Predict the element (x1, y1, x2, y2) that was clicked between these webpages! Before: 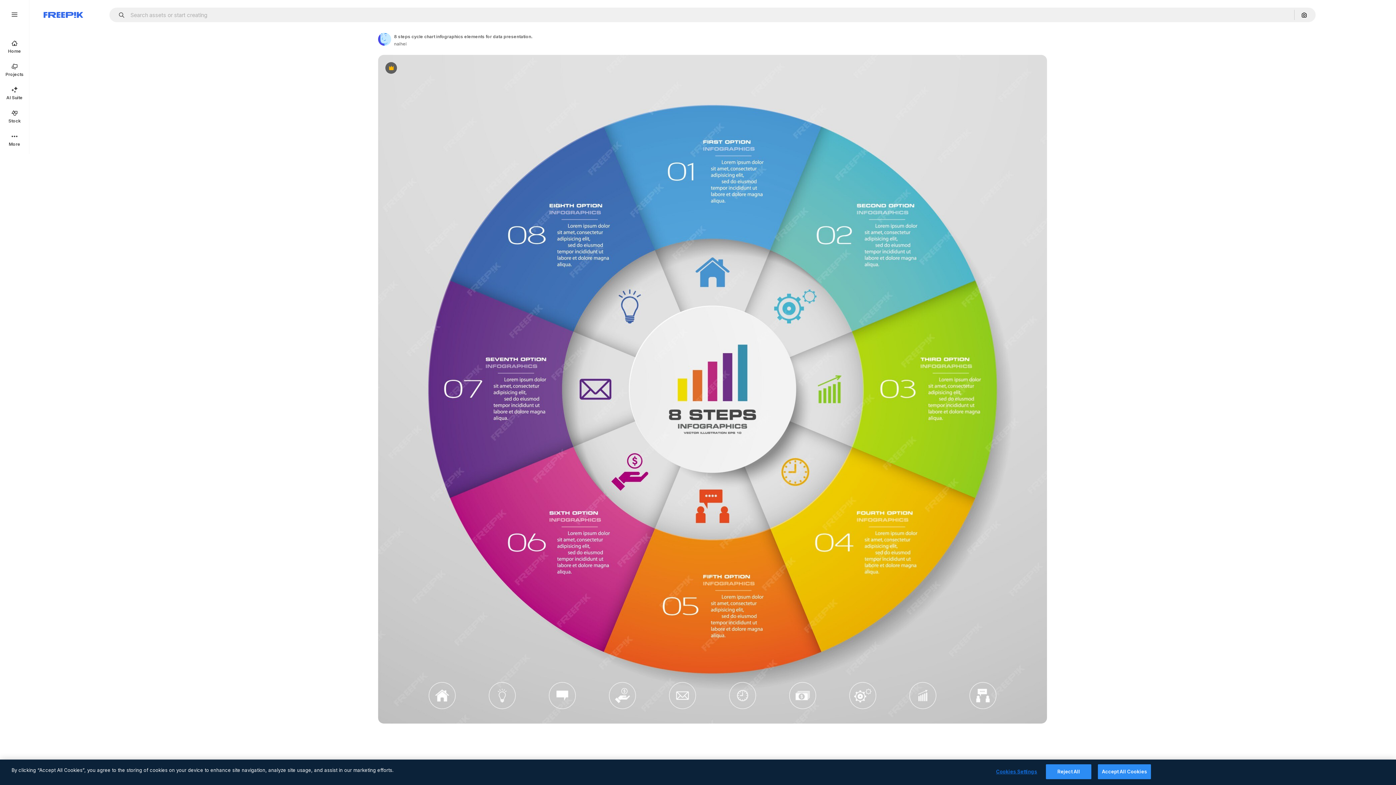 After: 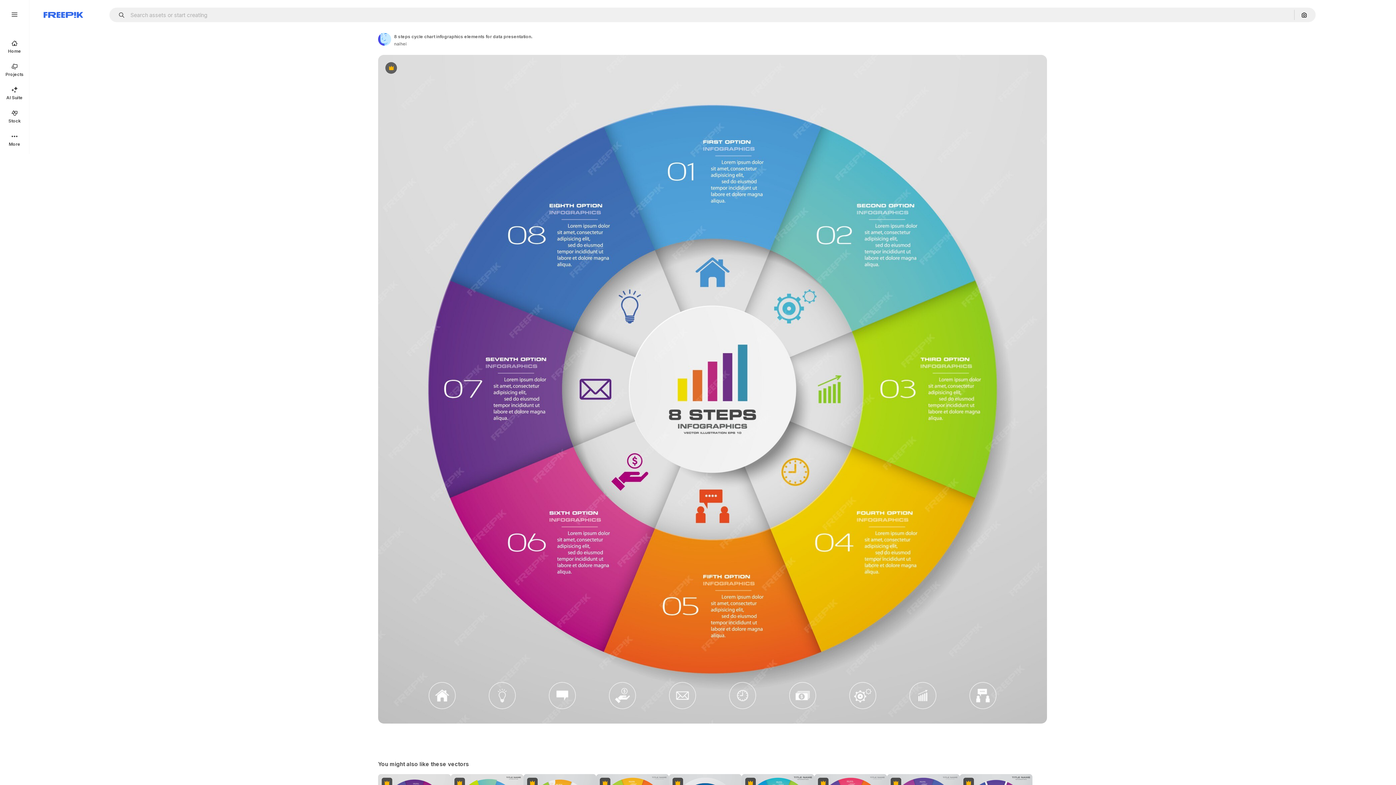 Action: label: Reject All bbox: (1046, 764, 1091, 779)